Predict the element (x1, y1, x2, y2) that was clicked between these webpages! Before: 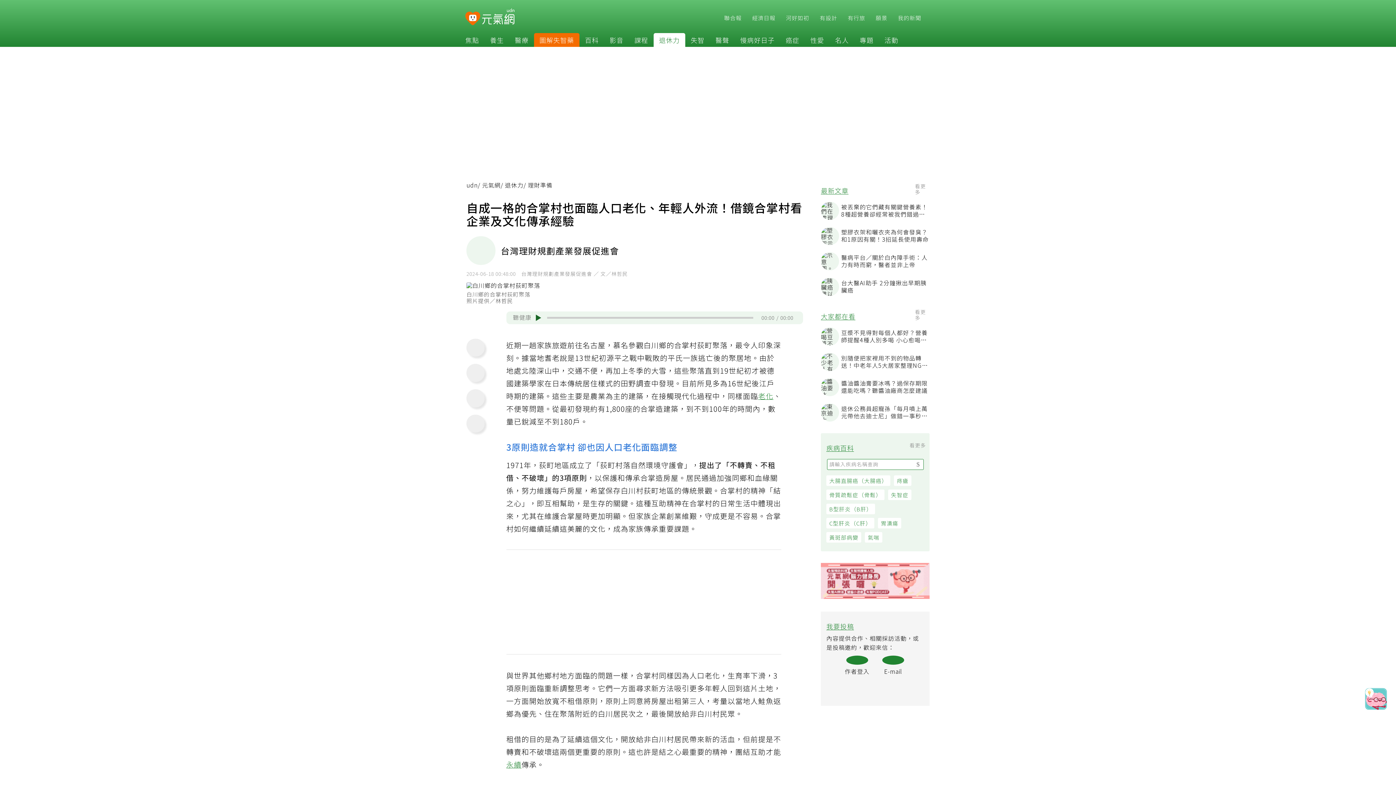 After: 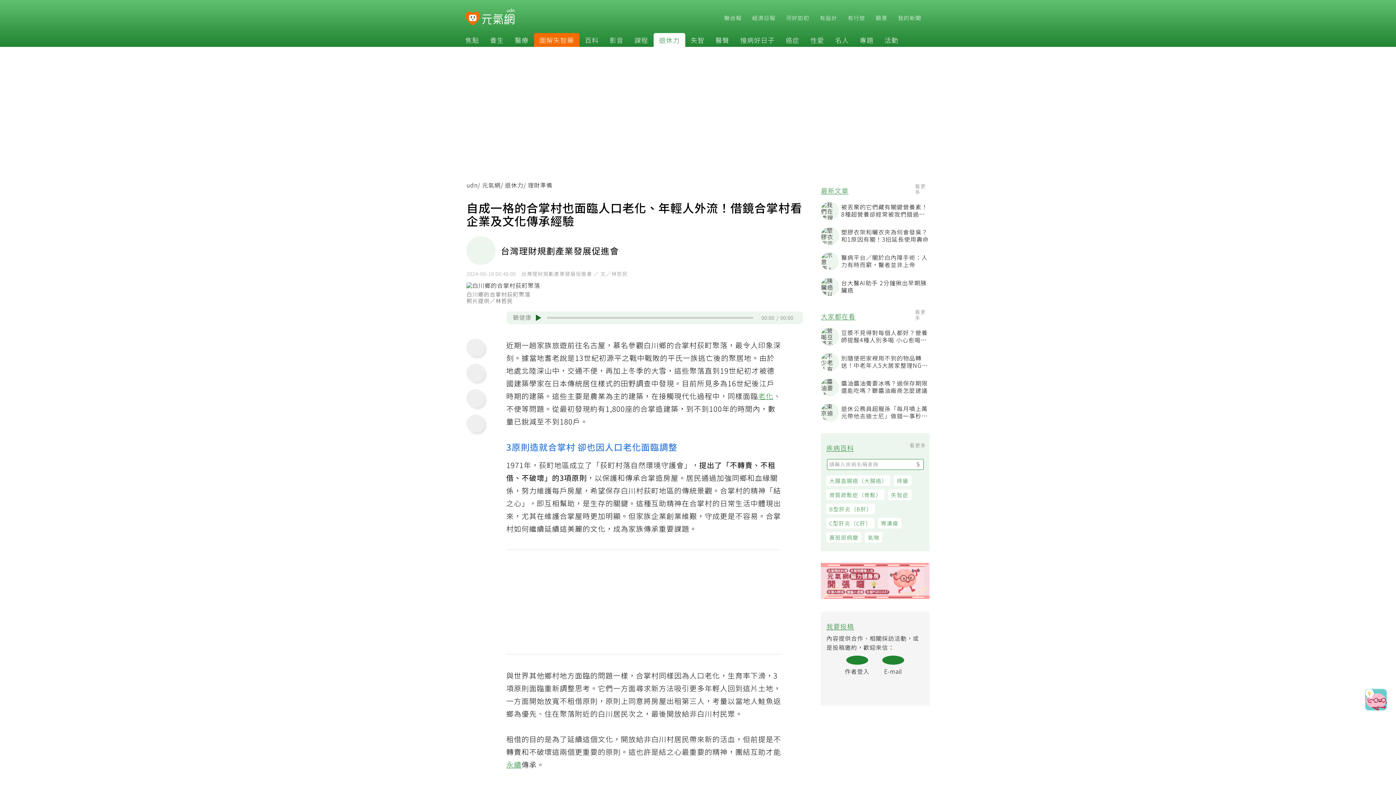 Action: bbox: (468, 340, 487, 358)